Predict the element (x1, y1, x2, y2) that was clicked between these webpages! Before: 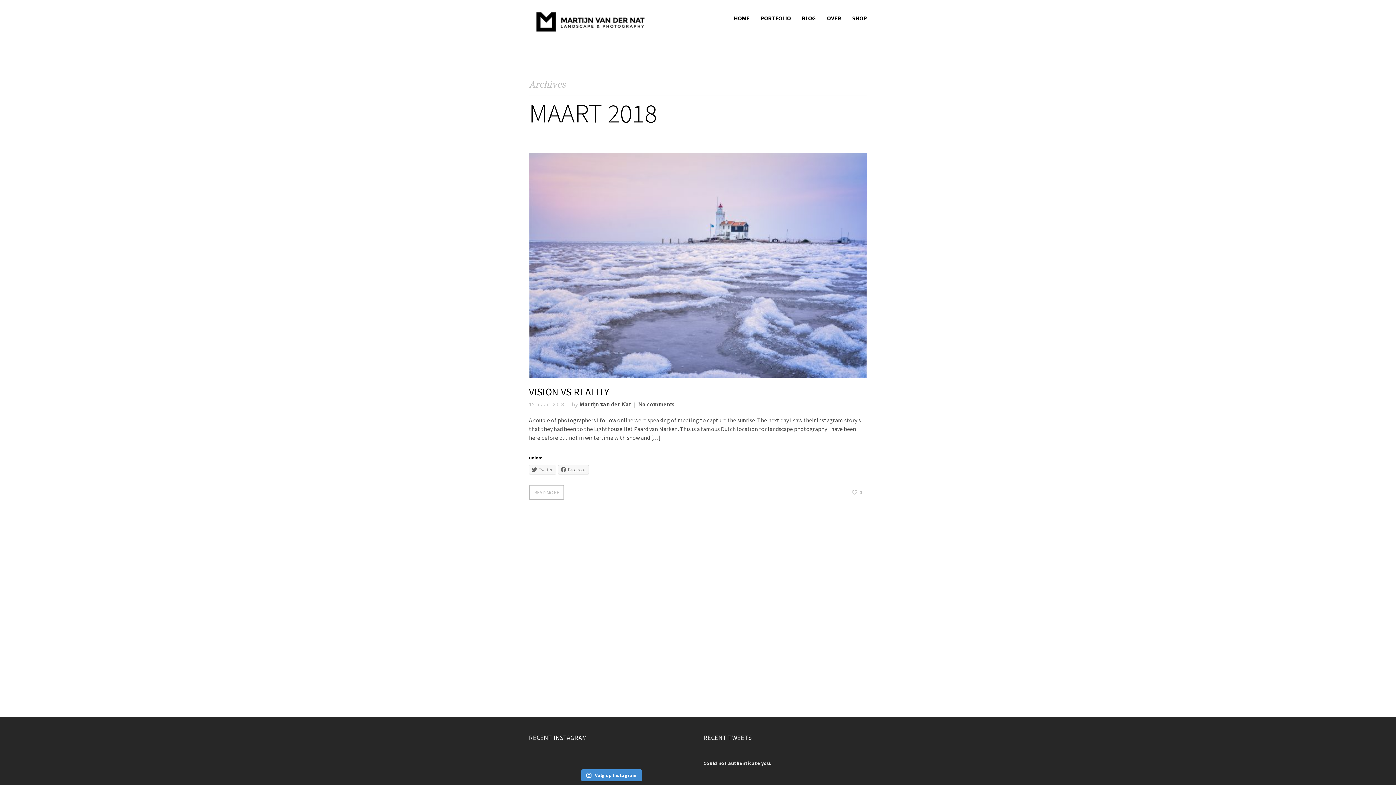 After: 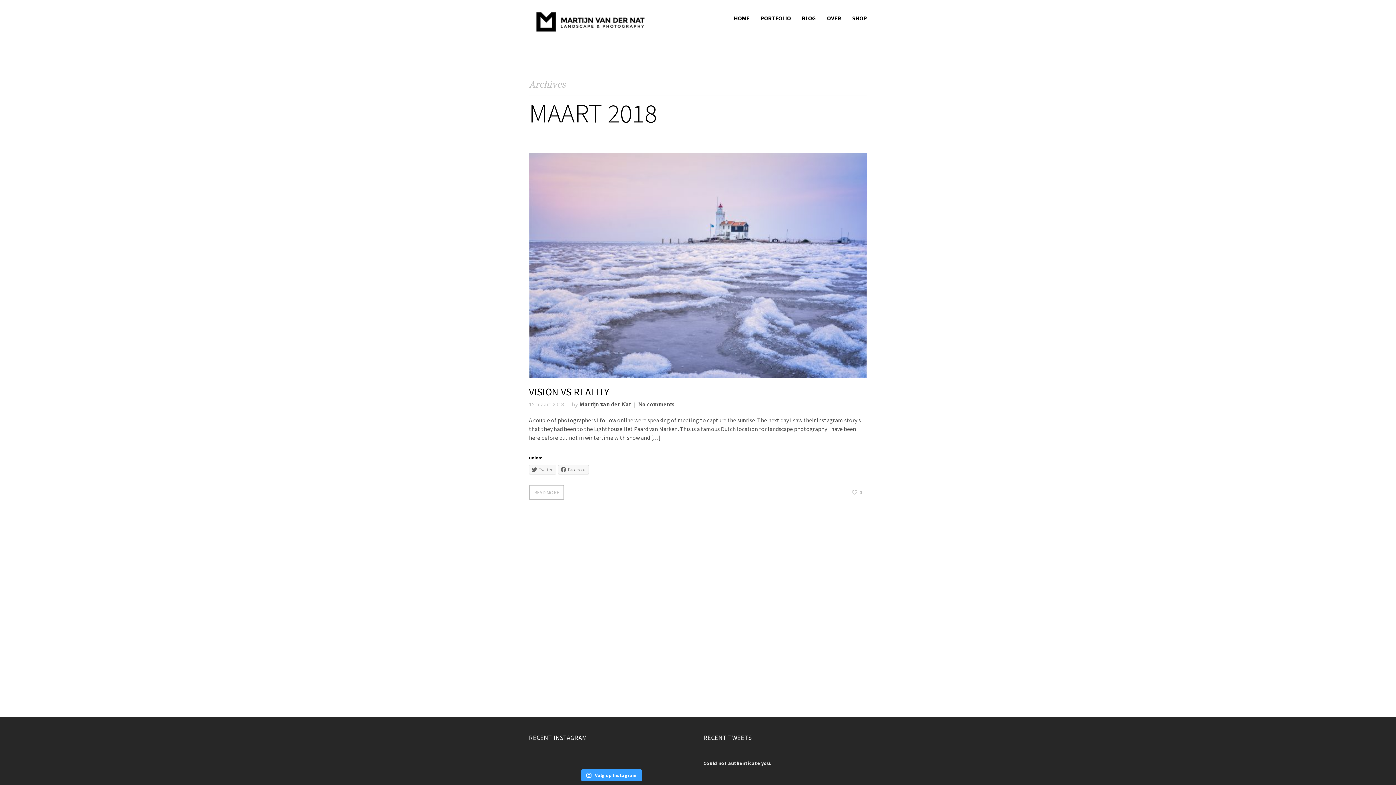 Action: bbox: (581, 769, 642, 781) label:  Volg op Instagram